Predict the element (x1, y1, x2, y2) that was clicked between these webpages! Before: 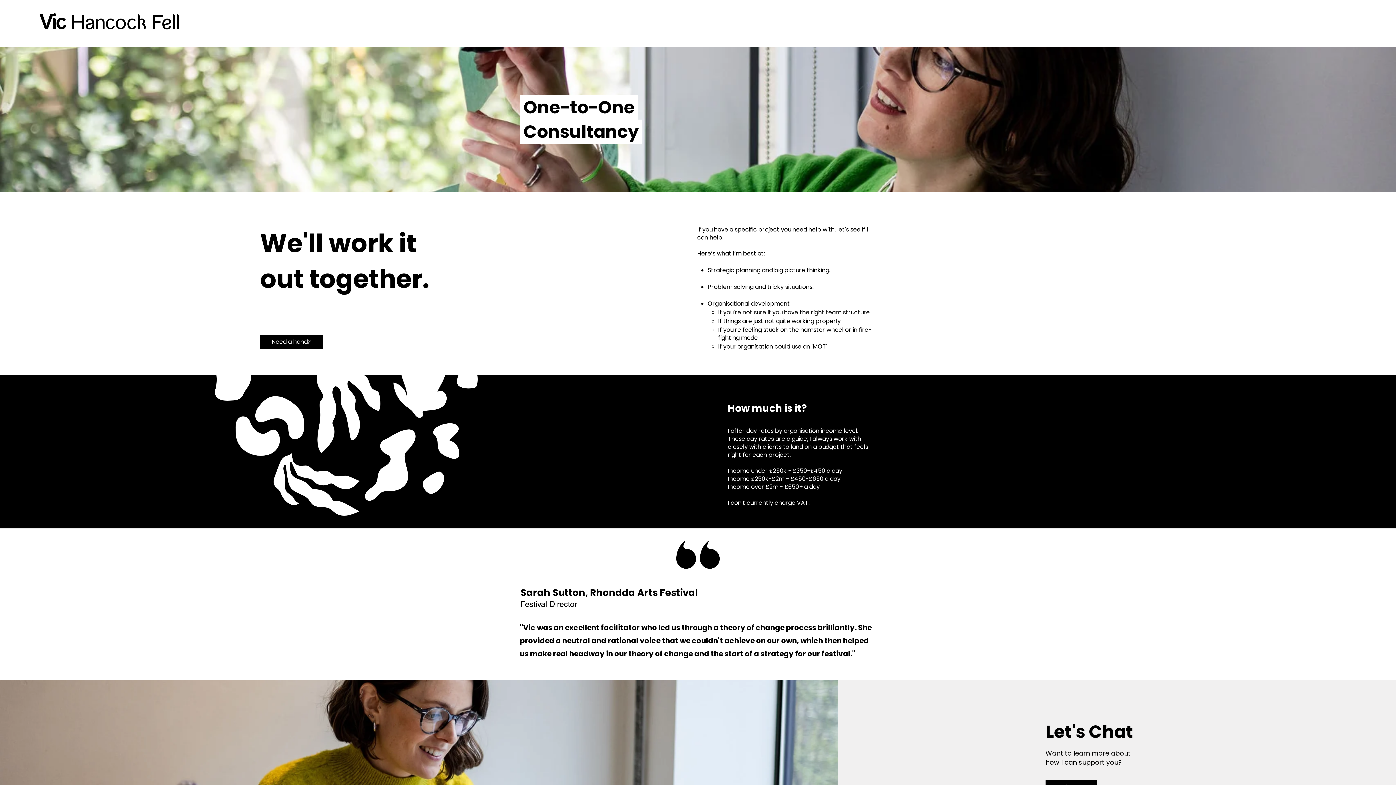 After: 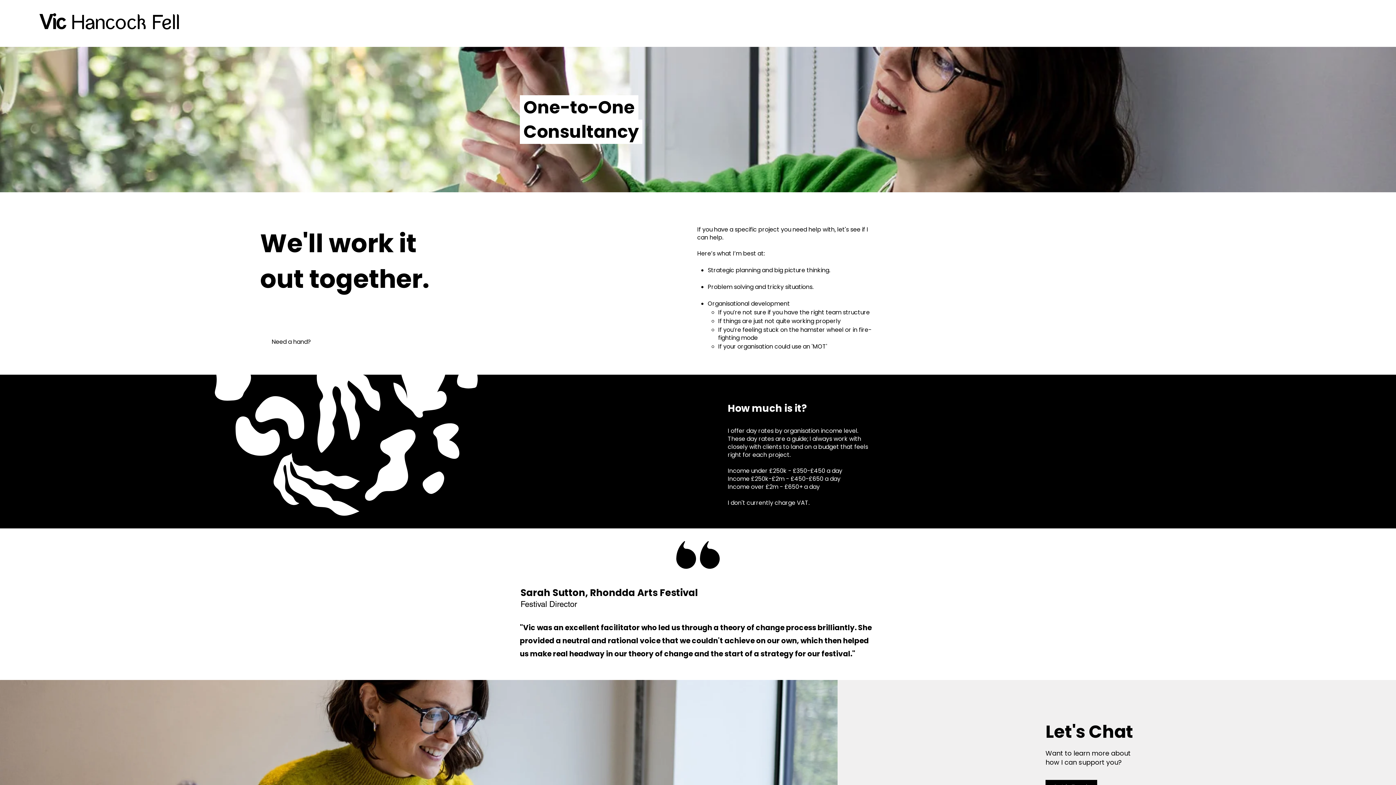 Action: bbox: (260, 334, 322, 349) label: Need a hand?